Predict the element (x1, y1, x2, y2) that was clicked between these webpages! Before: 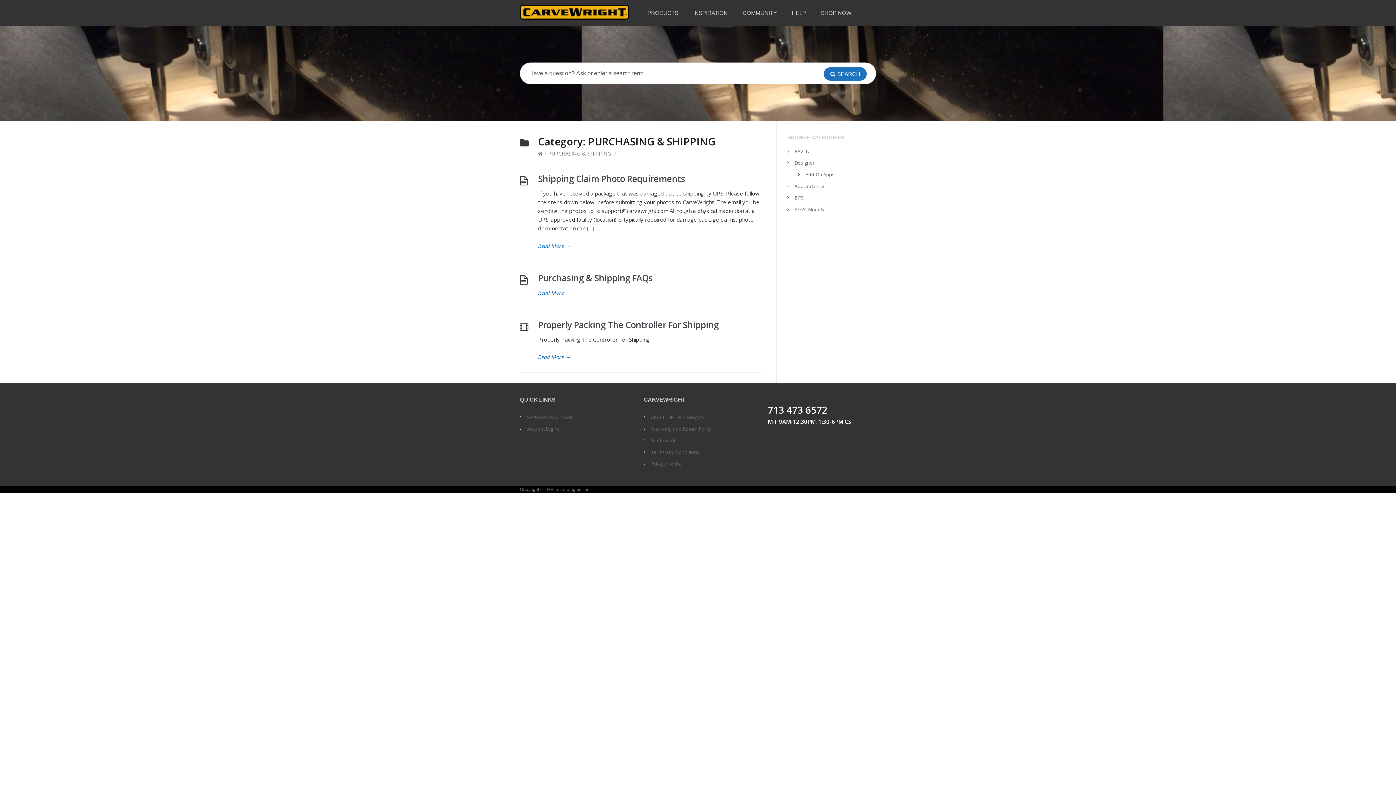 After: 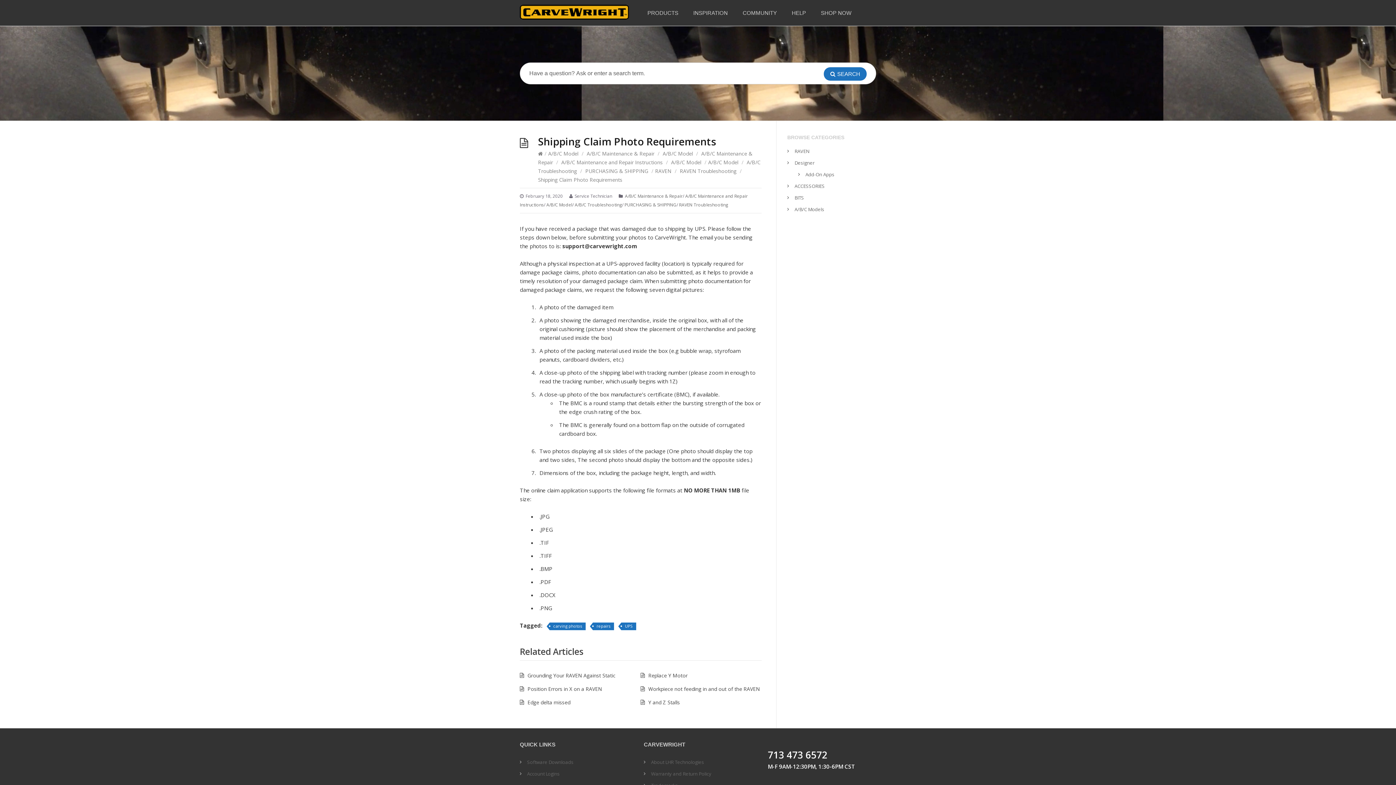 Action: label: Shipping Claim Photo Requirements bbox: (538, 172, 685, 184)